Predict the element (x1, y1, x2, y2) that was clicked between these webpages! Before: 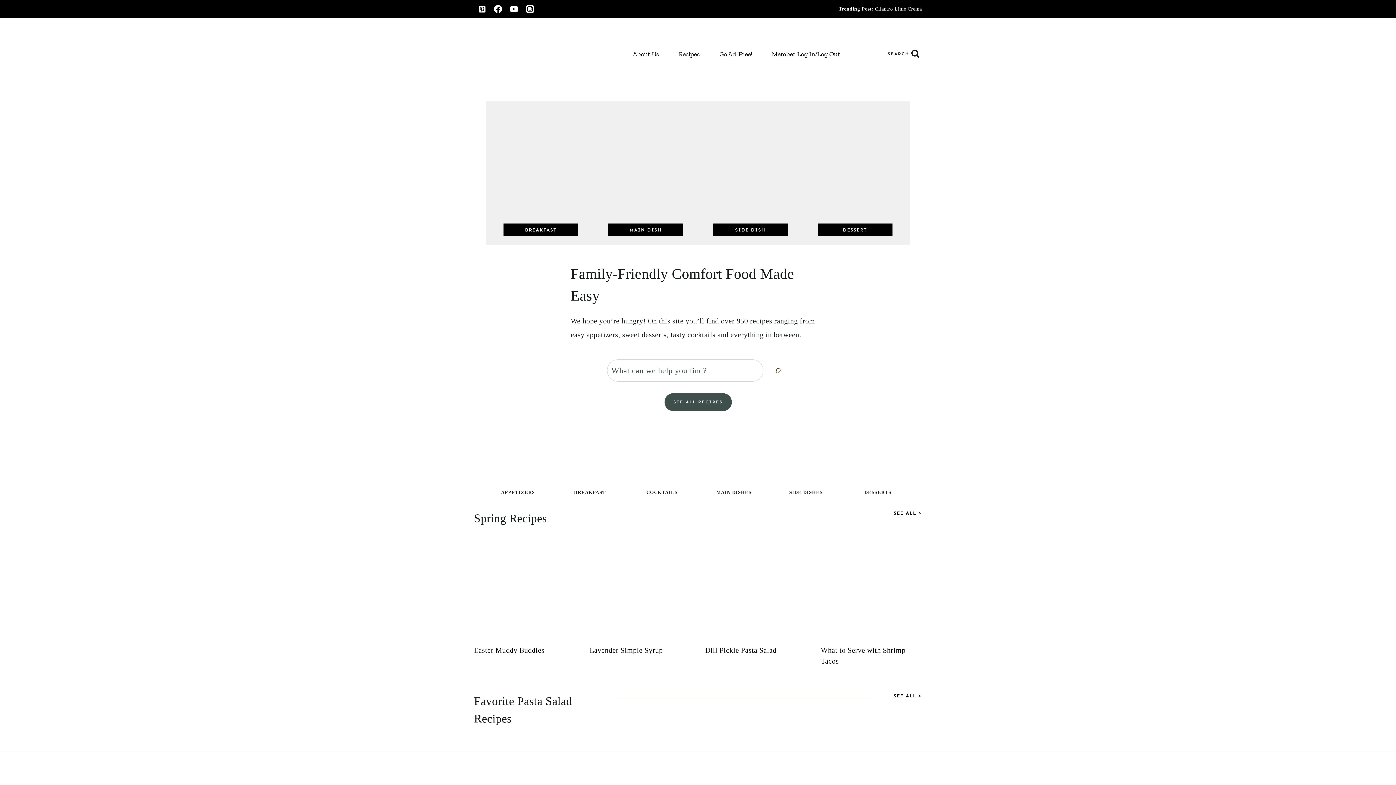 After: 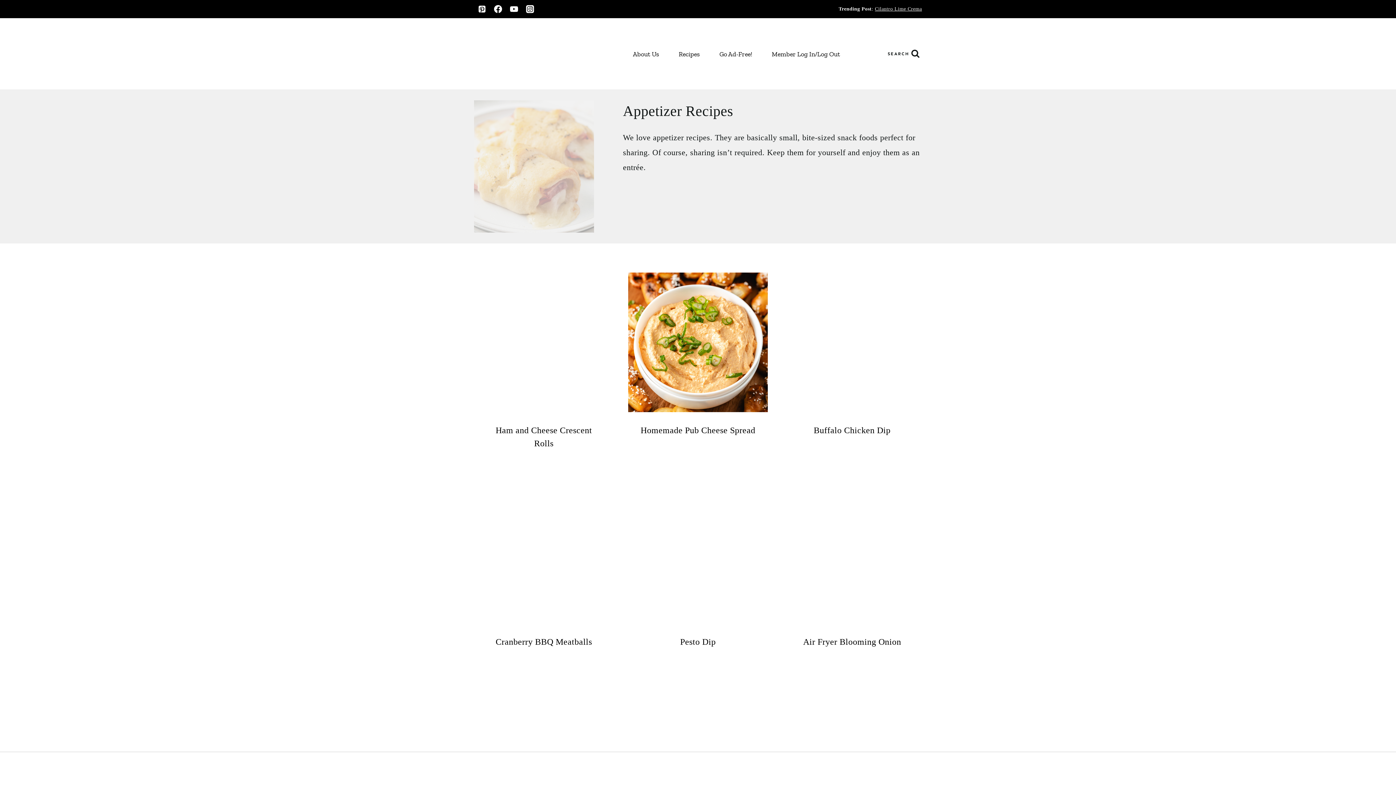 Action: label: APPETIZERS bbox: (485, 419, 550, 500)